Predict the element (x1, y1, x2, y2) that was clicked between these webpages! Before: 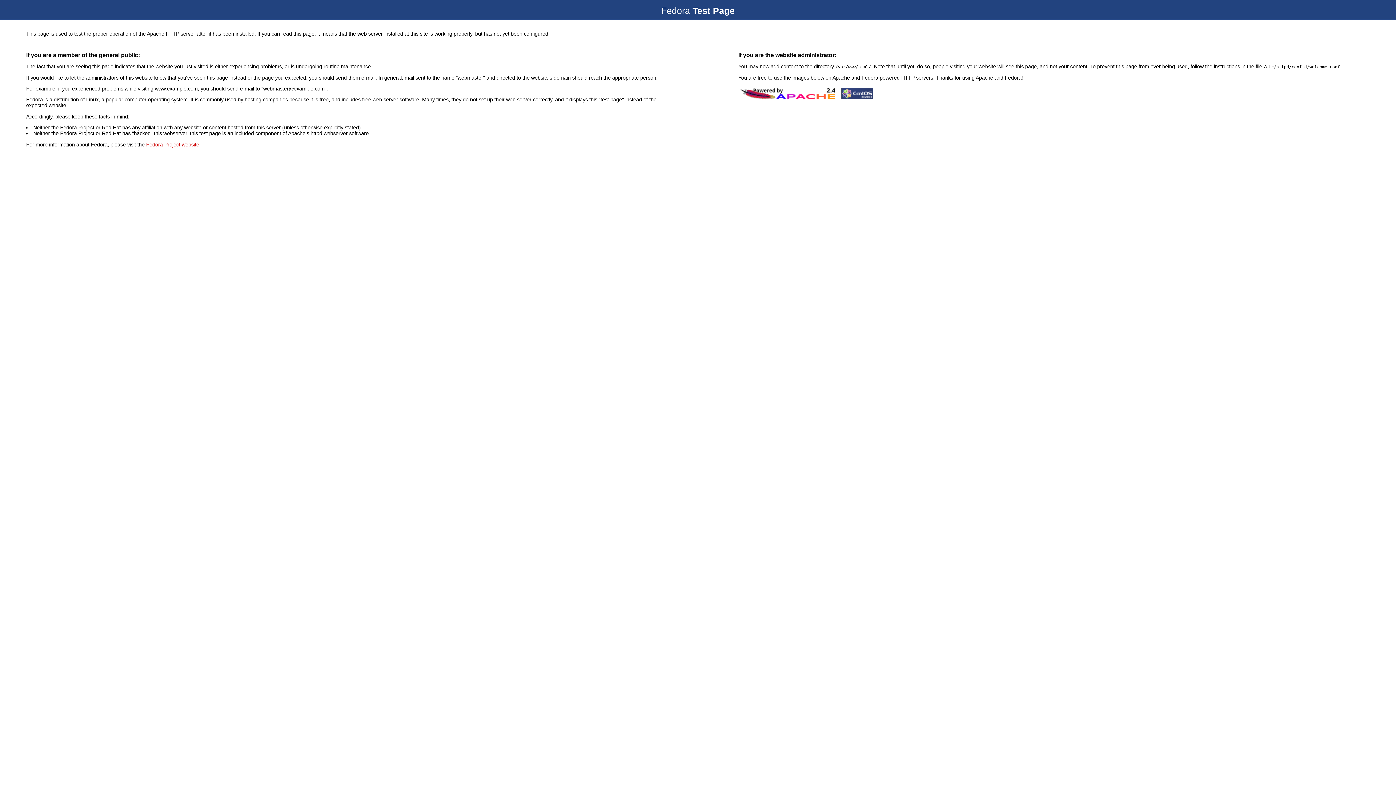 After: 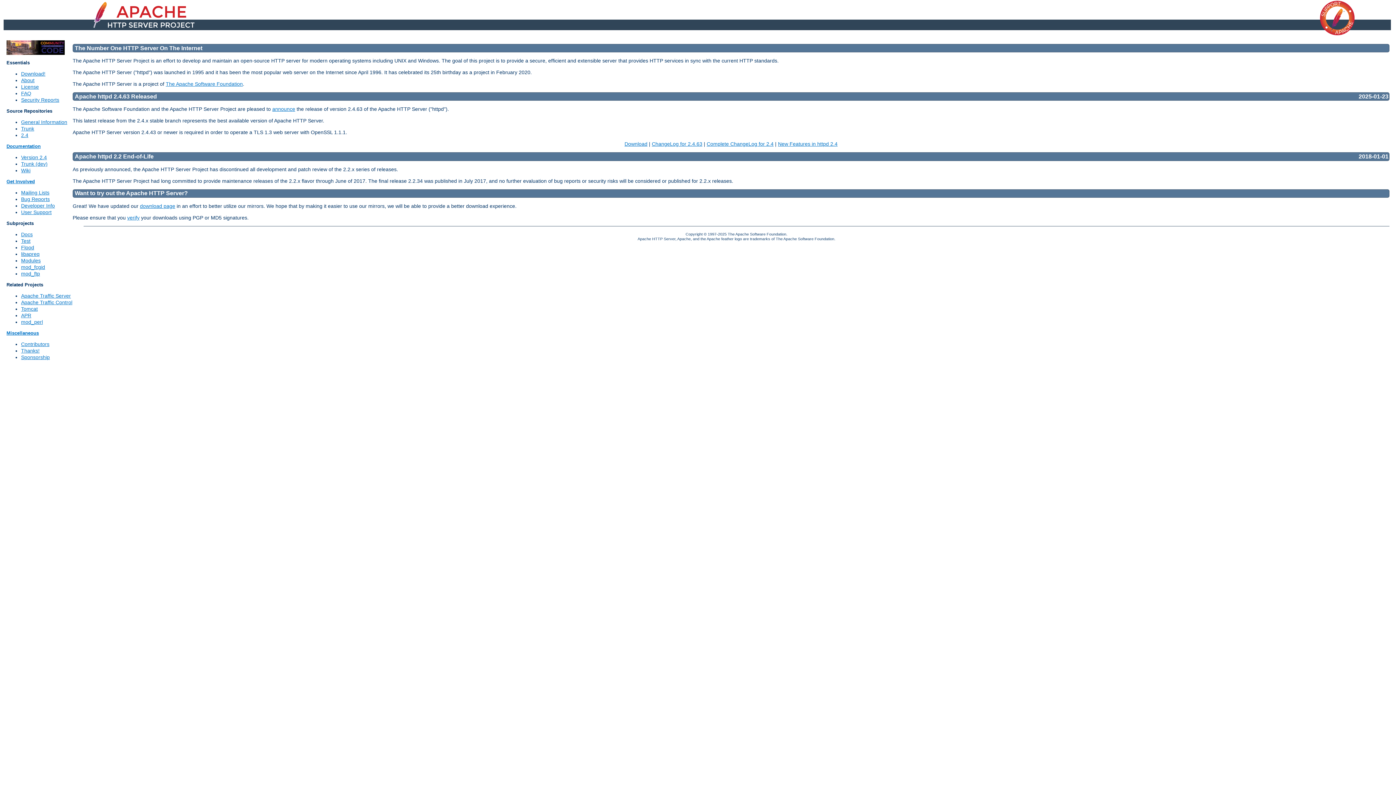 Action: bbox: (738, 96, 837, 102)